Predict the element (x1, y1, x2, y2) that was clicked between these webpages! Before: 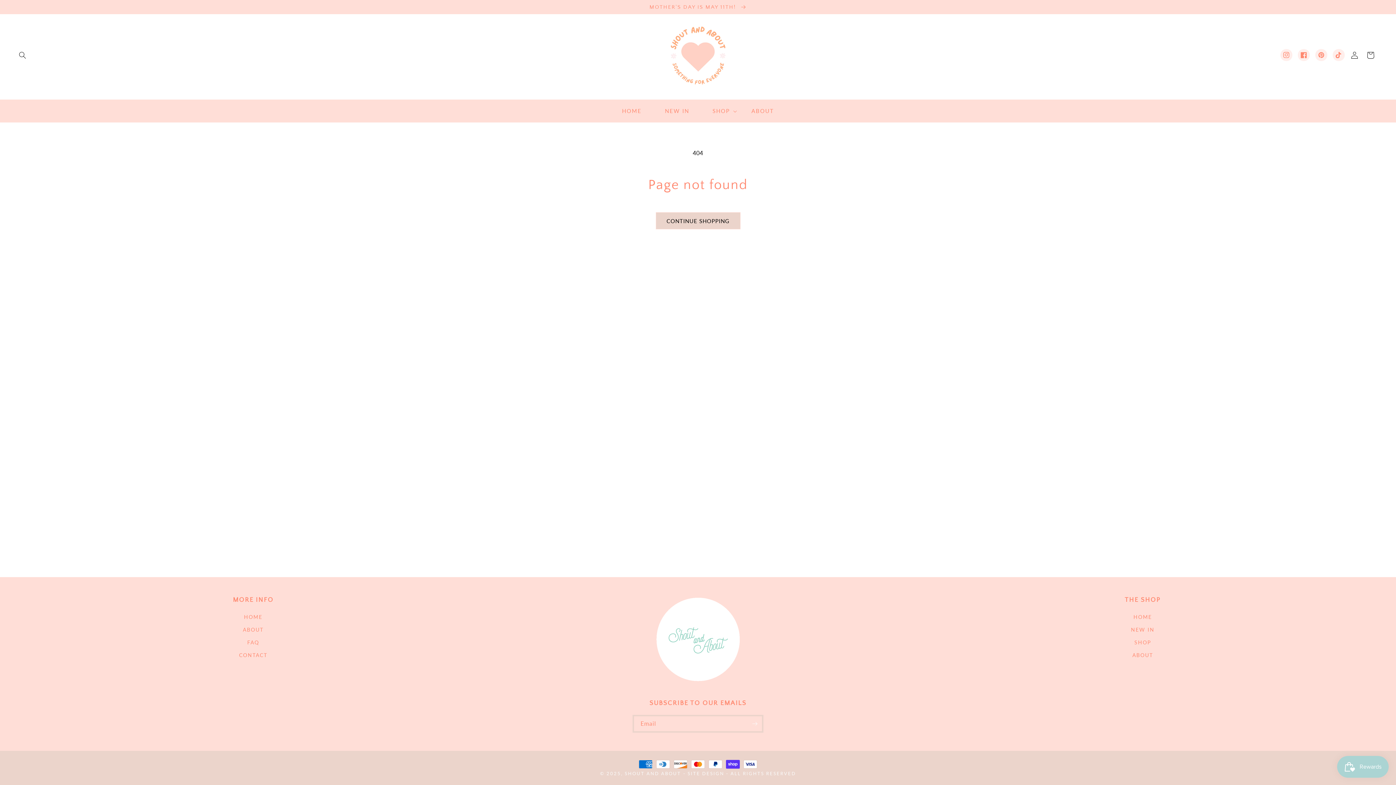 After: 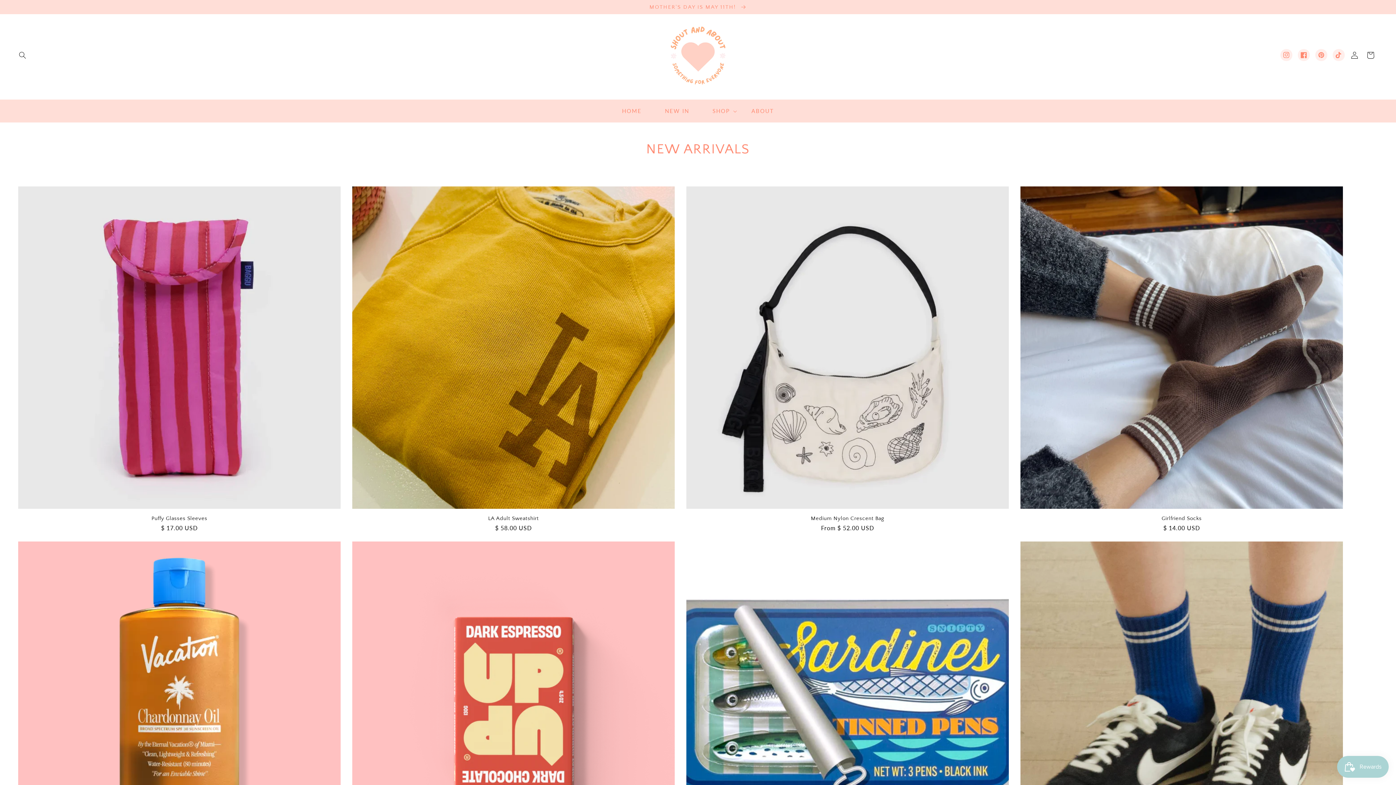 Action: label: NEW IN bbox: (1131, 623, 1154, 636)